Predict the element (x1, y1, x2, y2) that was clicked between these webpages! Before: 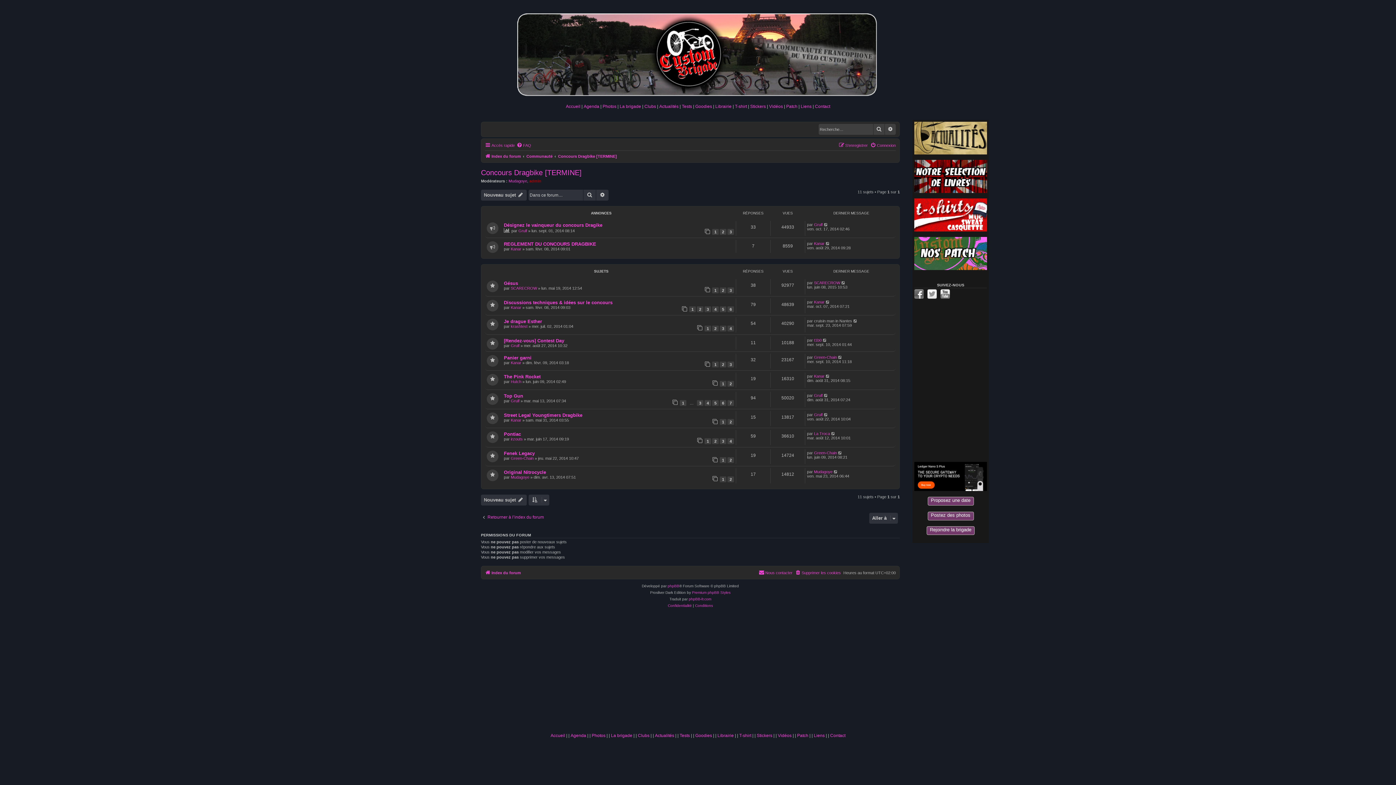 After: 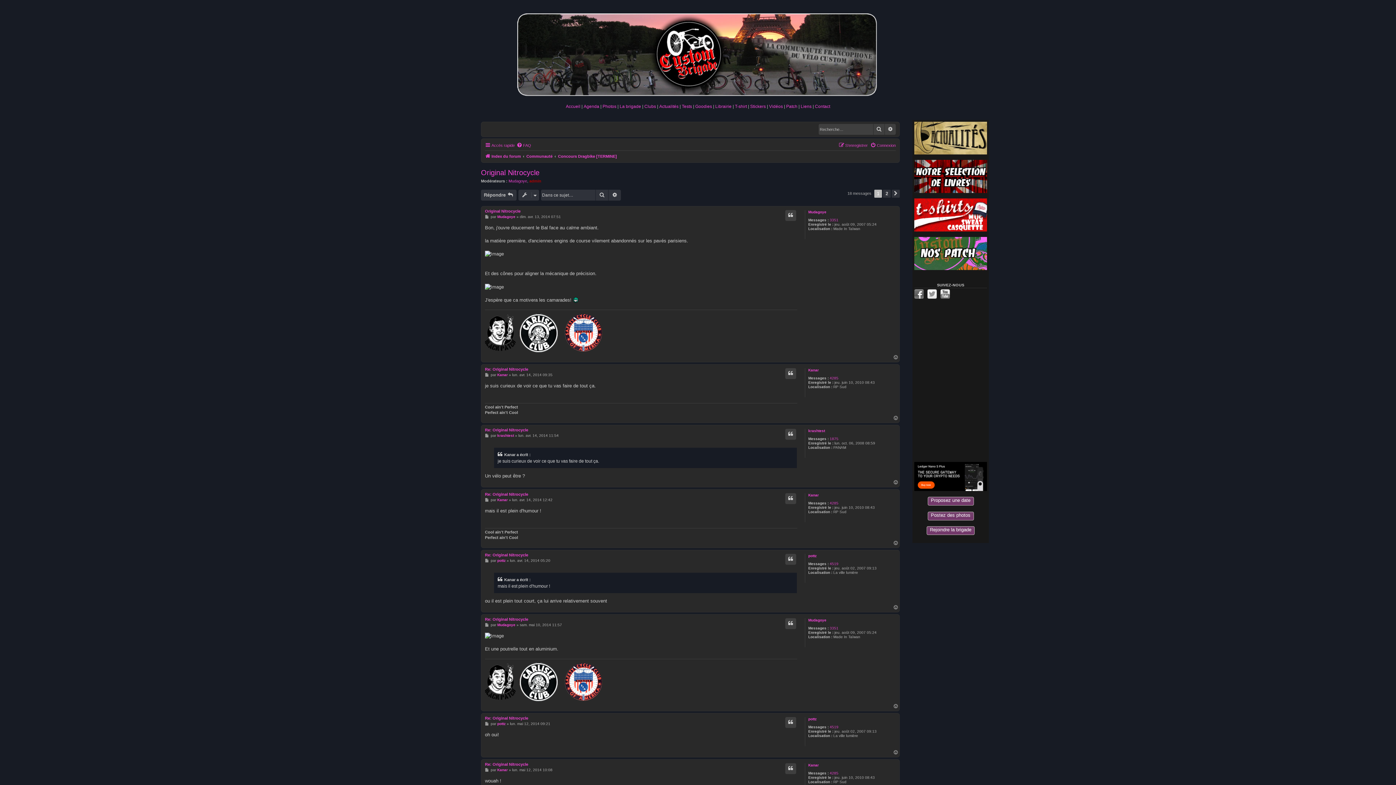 Action: bbox: (720, 476, 726, 482) label: 1